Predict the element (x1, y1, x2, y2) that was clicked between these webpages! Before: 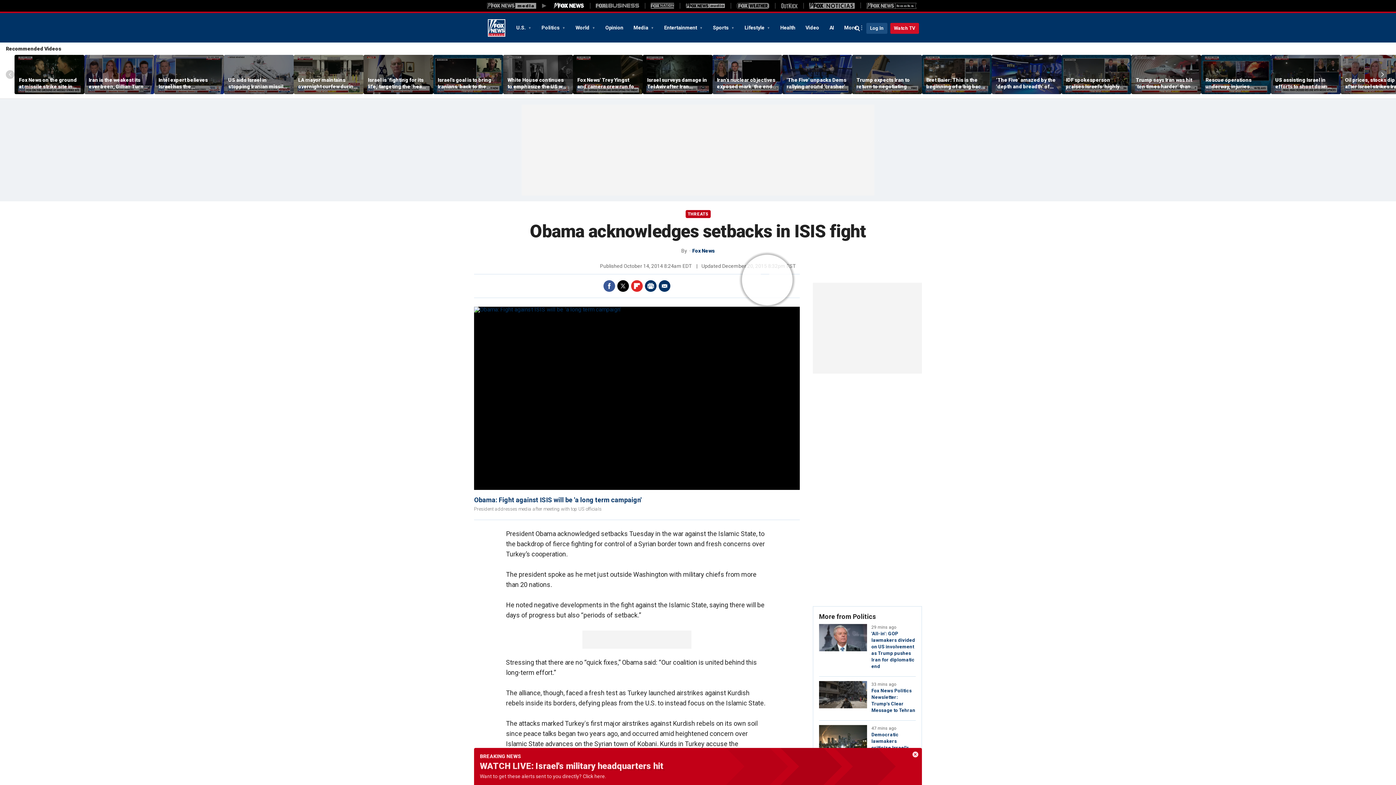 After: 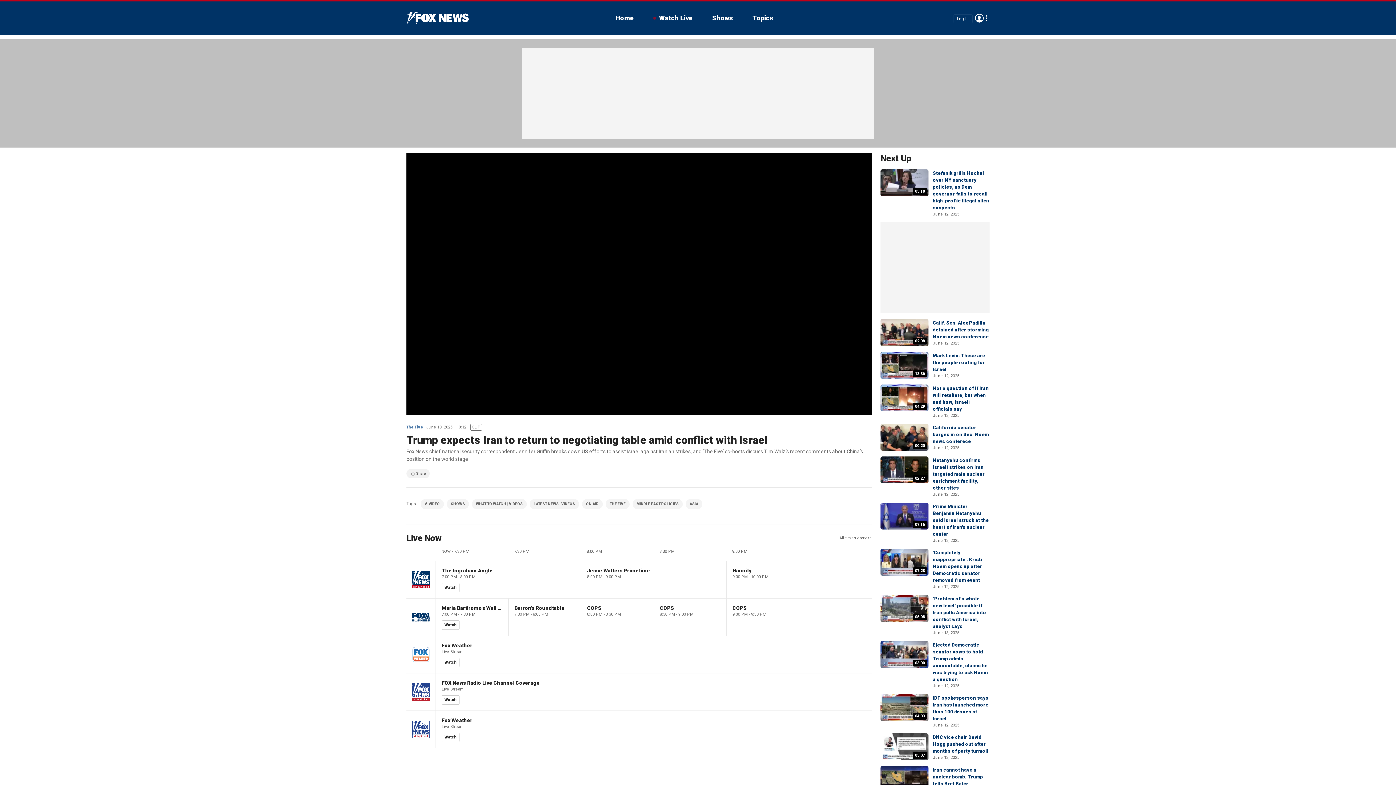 Action: bbox: (856, 76, 917, 89) label: Trump expects Iran to return to negotiating table amid conflict with Israel